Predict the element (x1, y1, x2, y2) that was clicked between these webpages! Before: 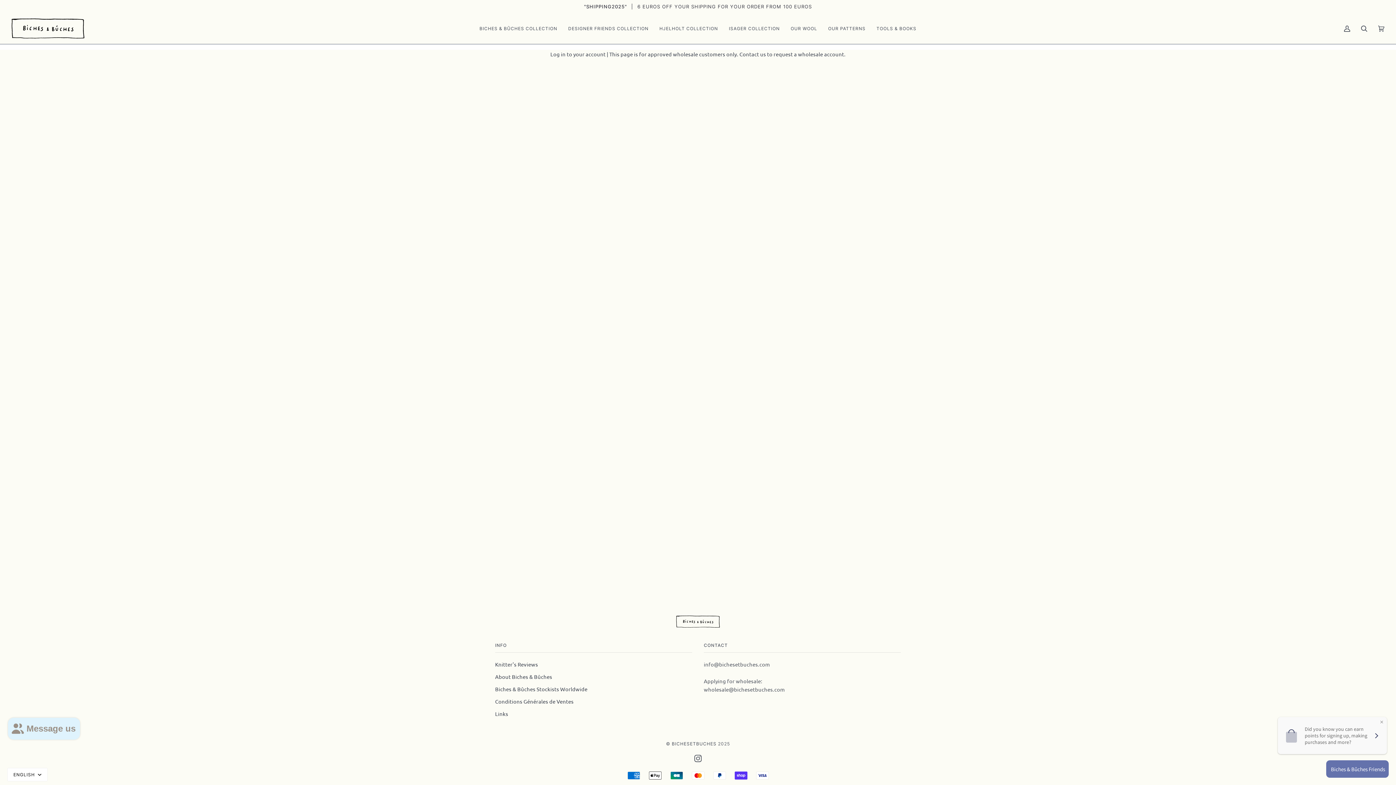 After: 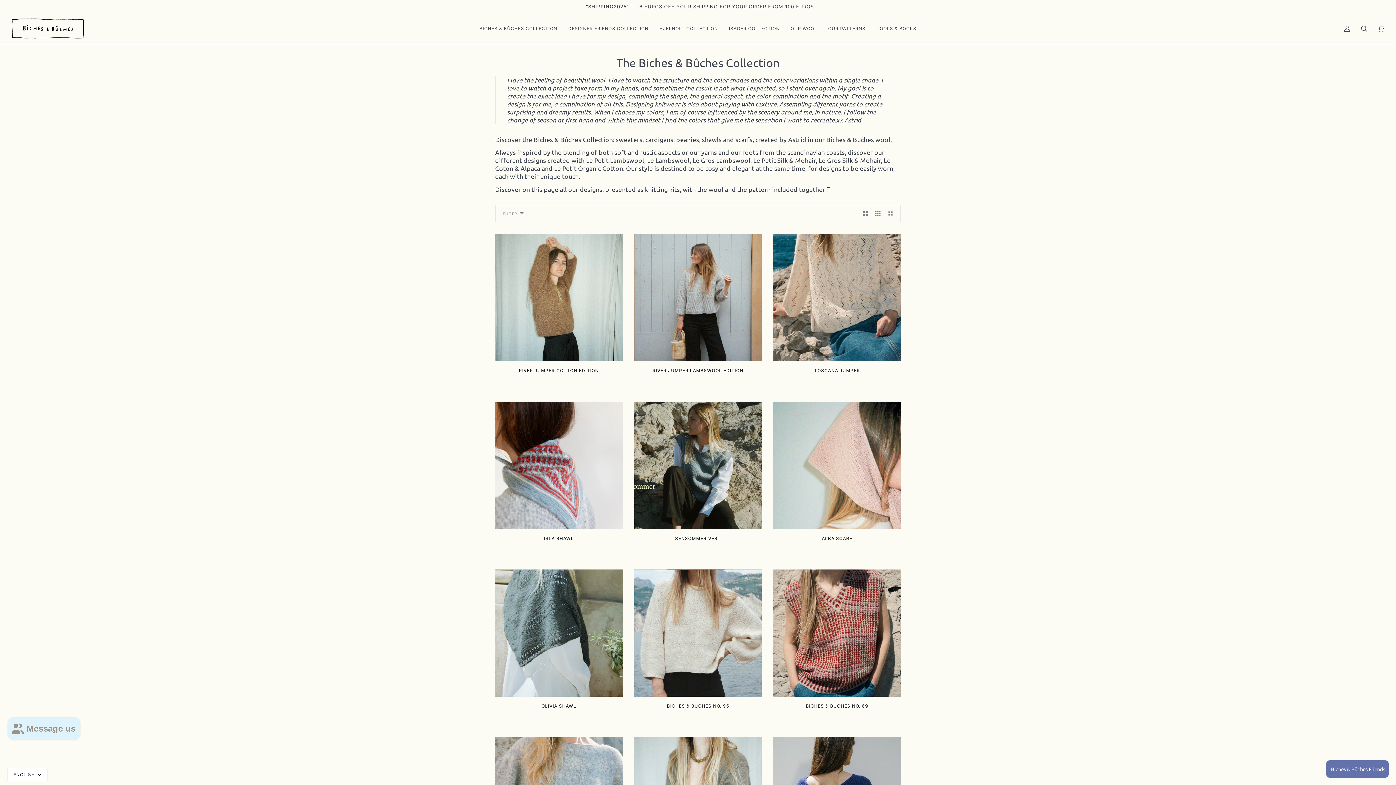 Action: bbox: (474, 13, 562, 44) label: BICHES & BÛCHES COLLECTION